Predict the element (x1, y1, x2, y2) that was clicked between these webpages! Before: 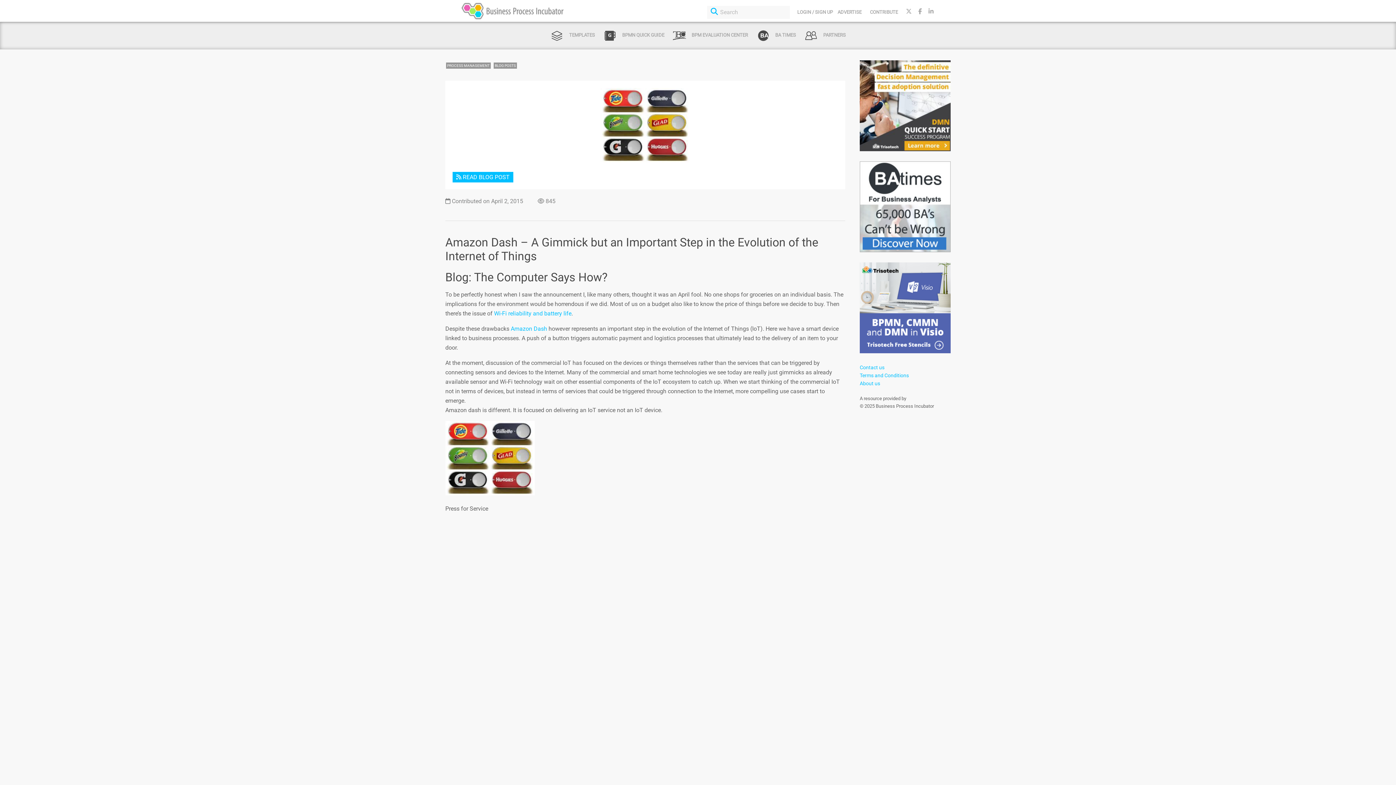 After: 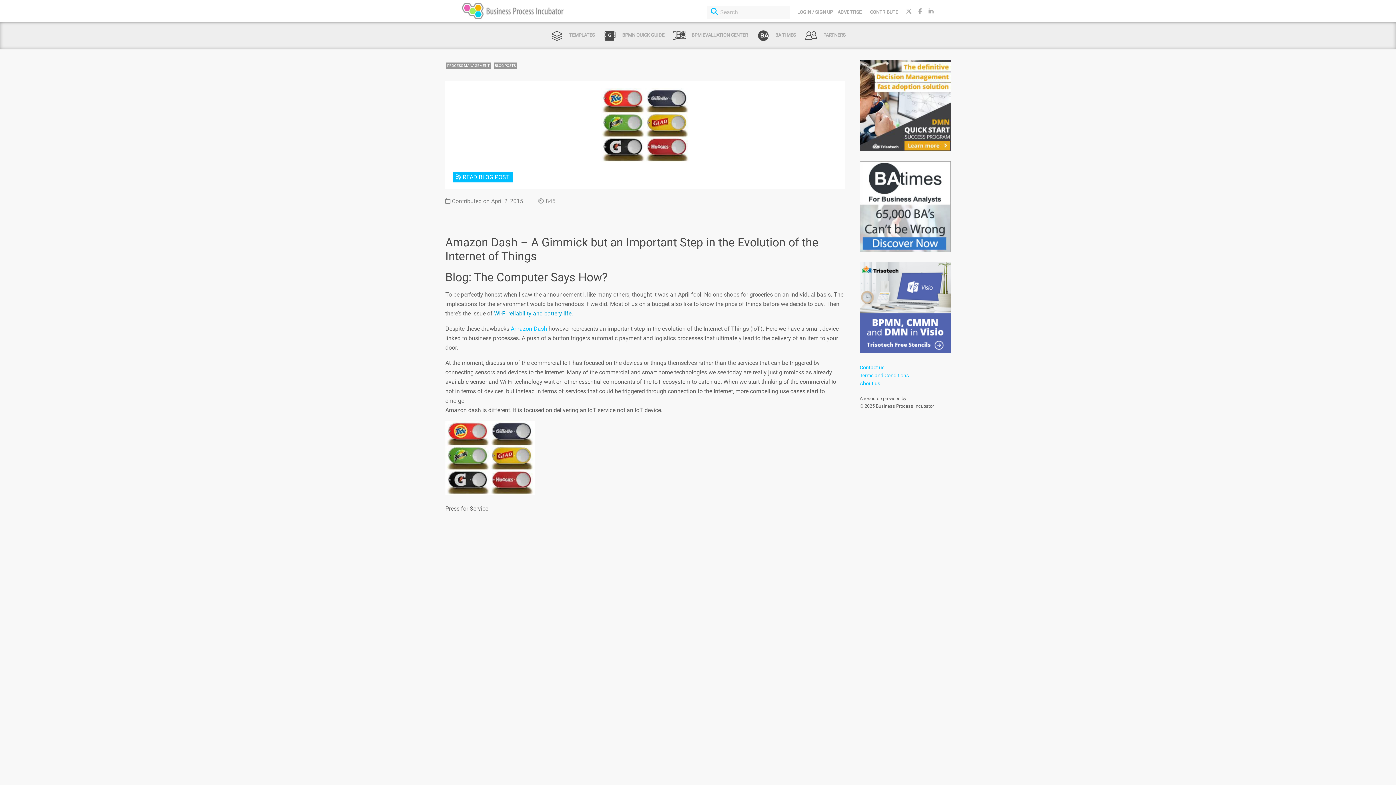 Action: bbox: (494, 310, 571, 317) label: Wi-Fi reliability and battery life